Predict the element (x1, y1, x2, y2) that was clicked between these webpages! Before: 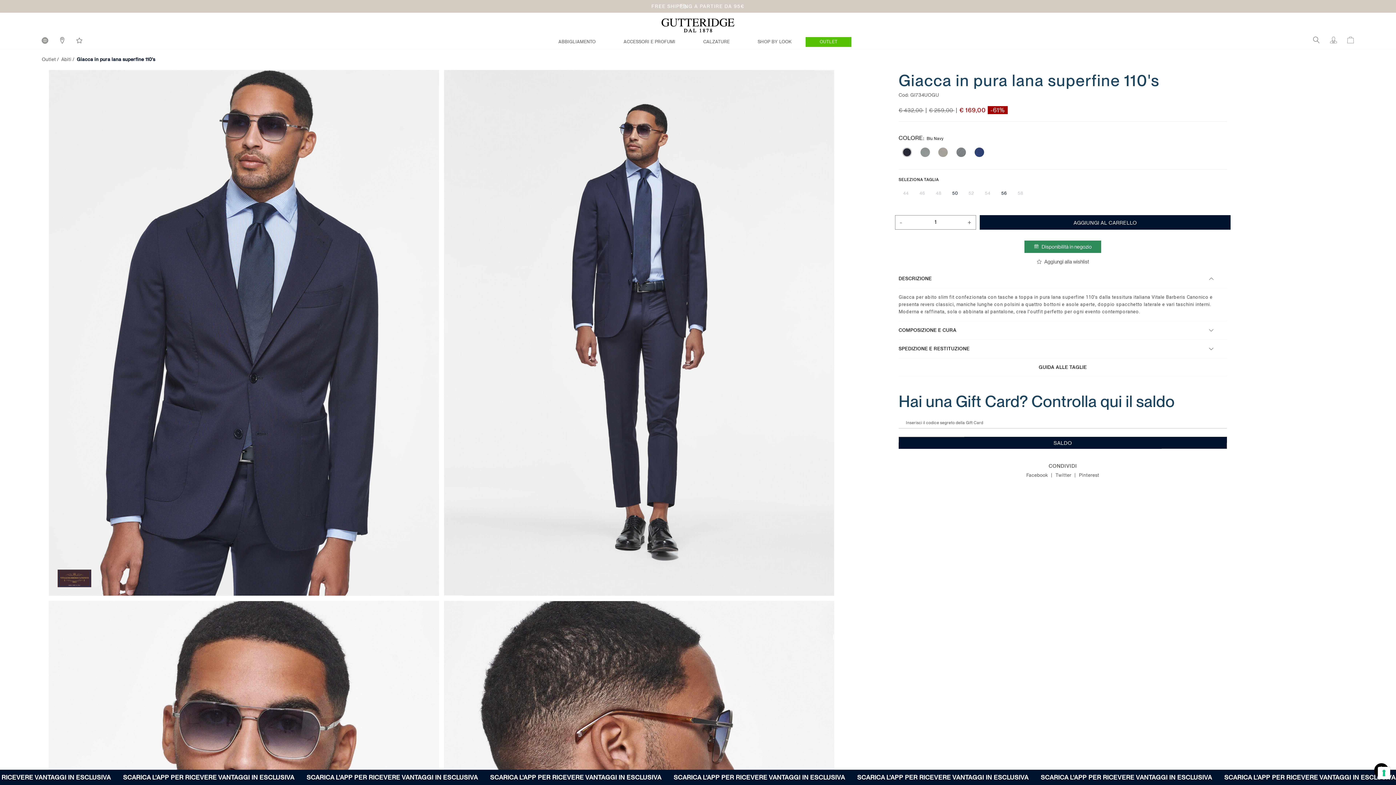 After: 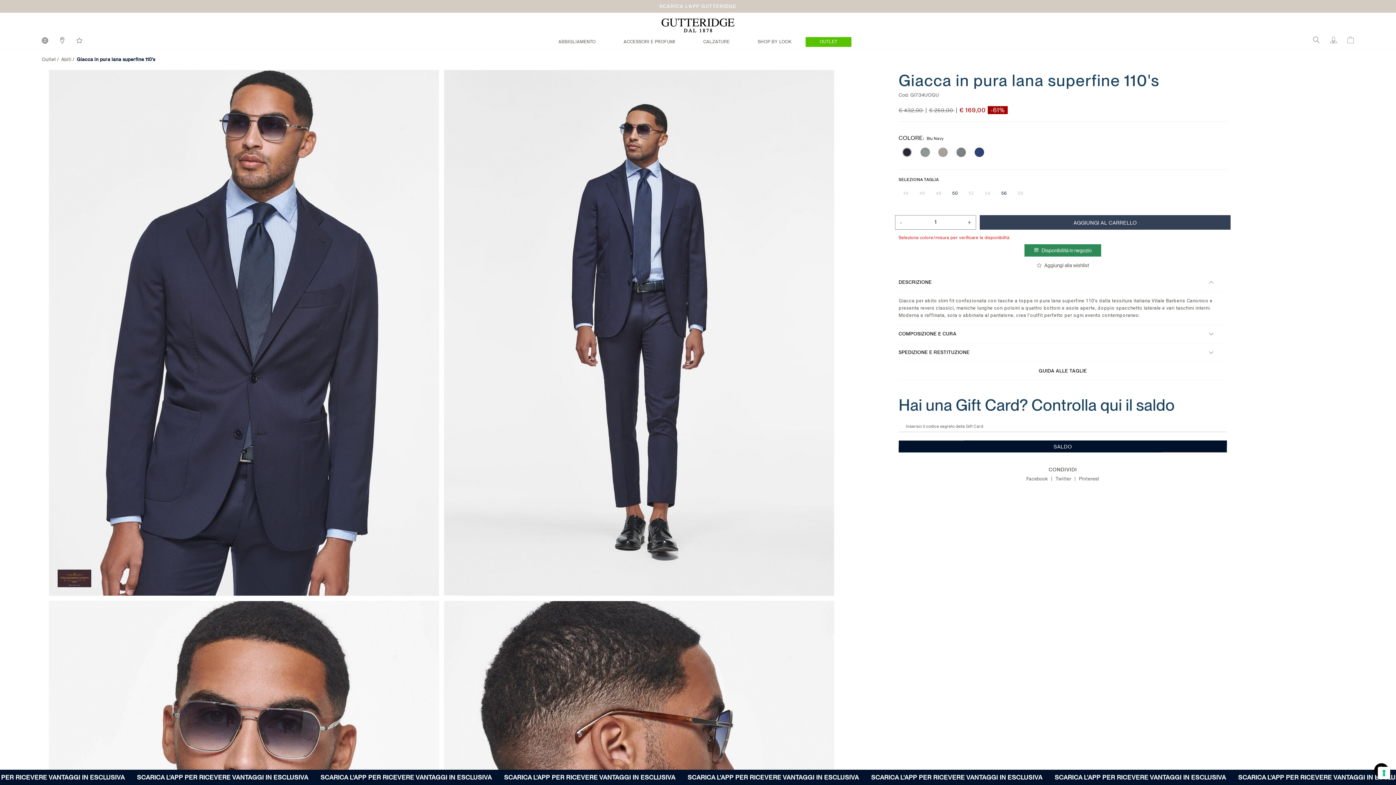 Action: bbox: (980, 215, 1230, 229) label: AGGIUNGI AL CARRELLO